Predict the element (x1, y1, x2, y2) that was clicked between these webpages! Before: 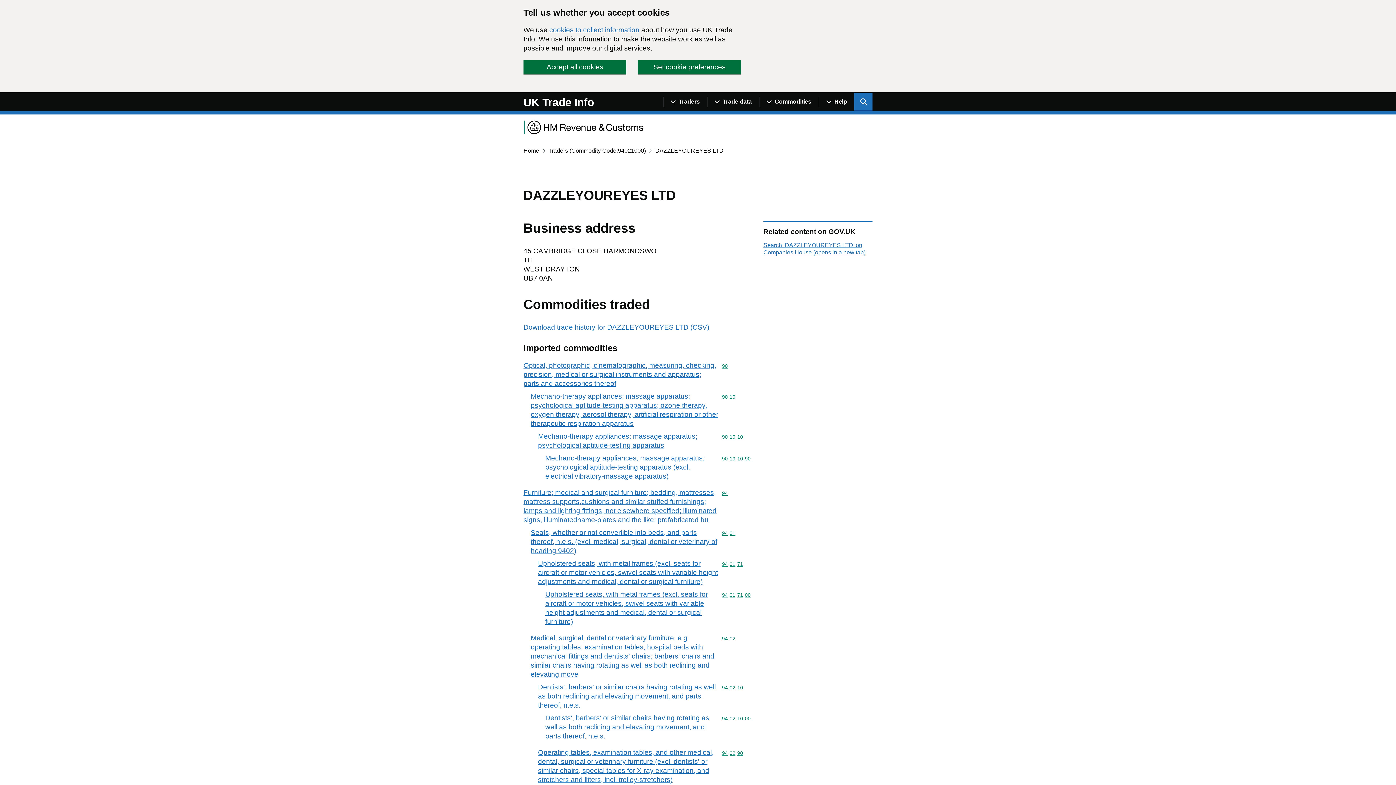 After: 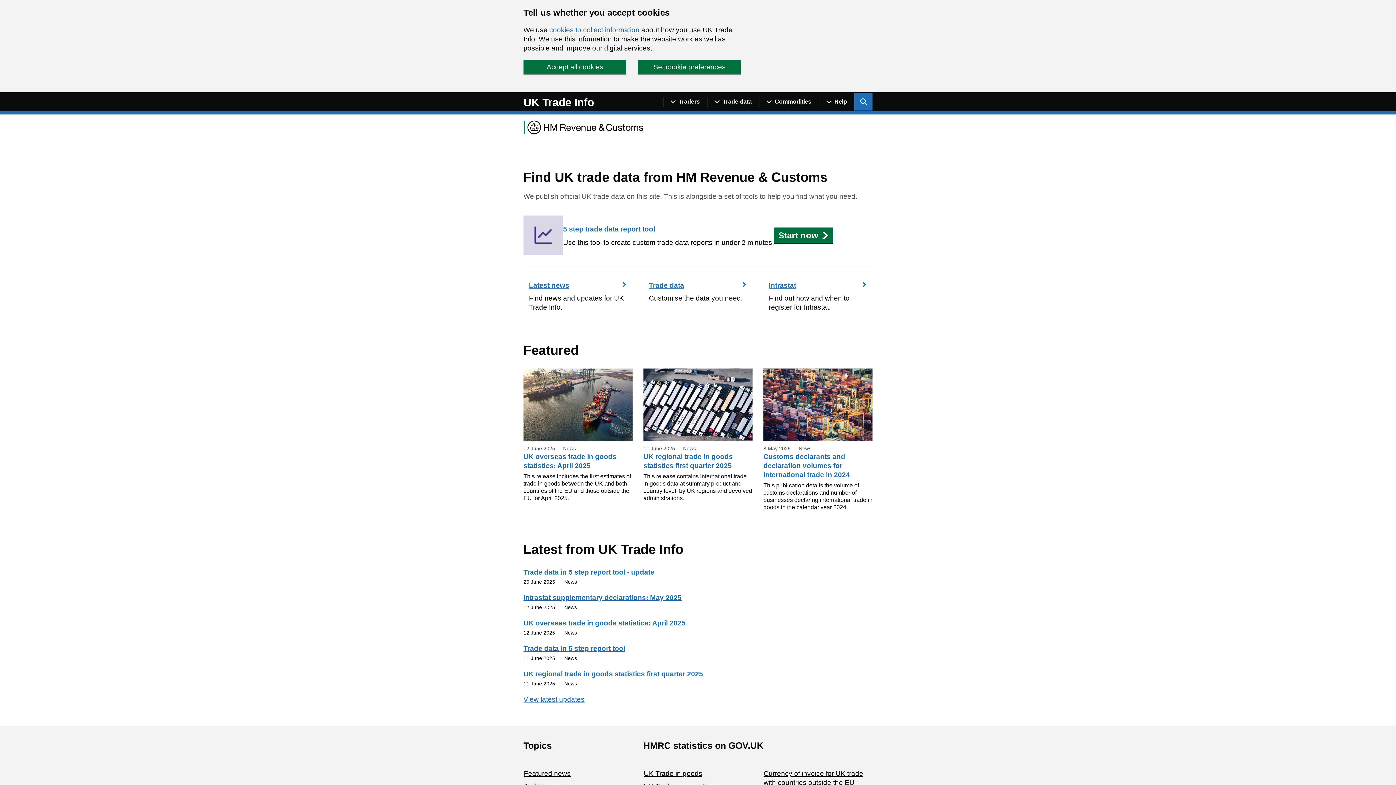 Action: label: UK Trade Info bbox: (523, 97, 594, 108)